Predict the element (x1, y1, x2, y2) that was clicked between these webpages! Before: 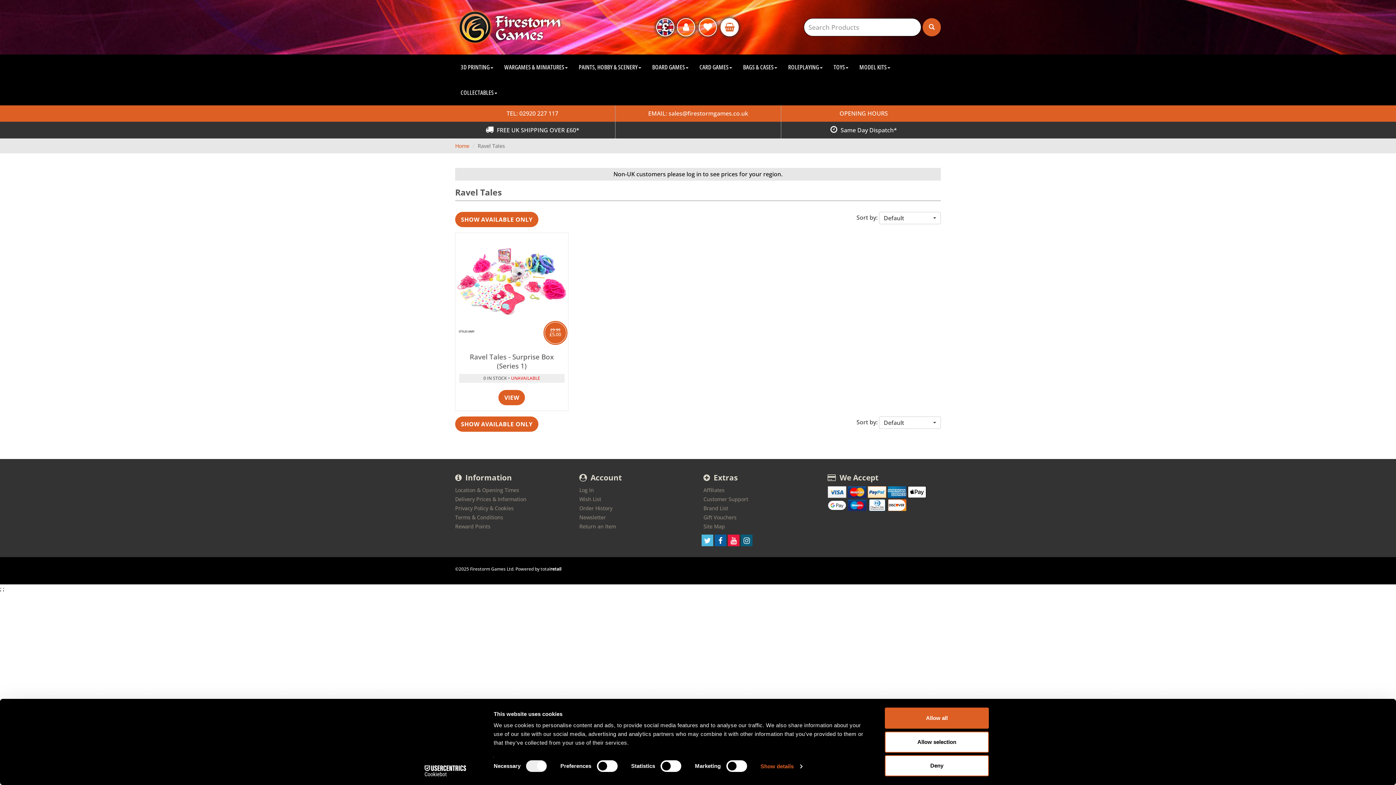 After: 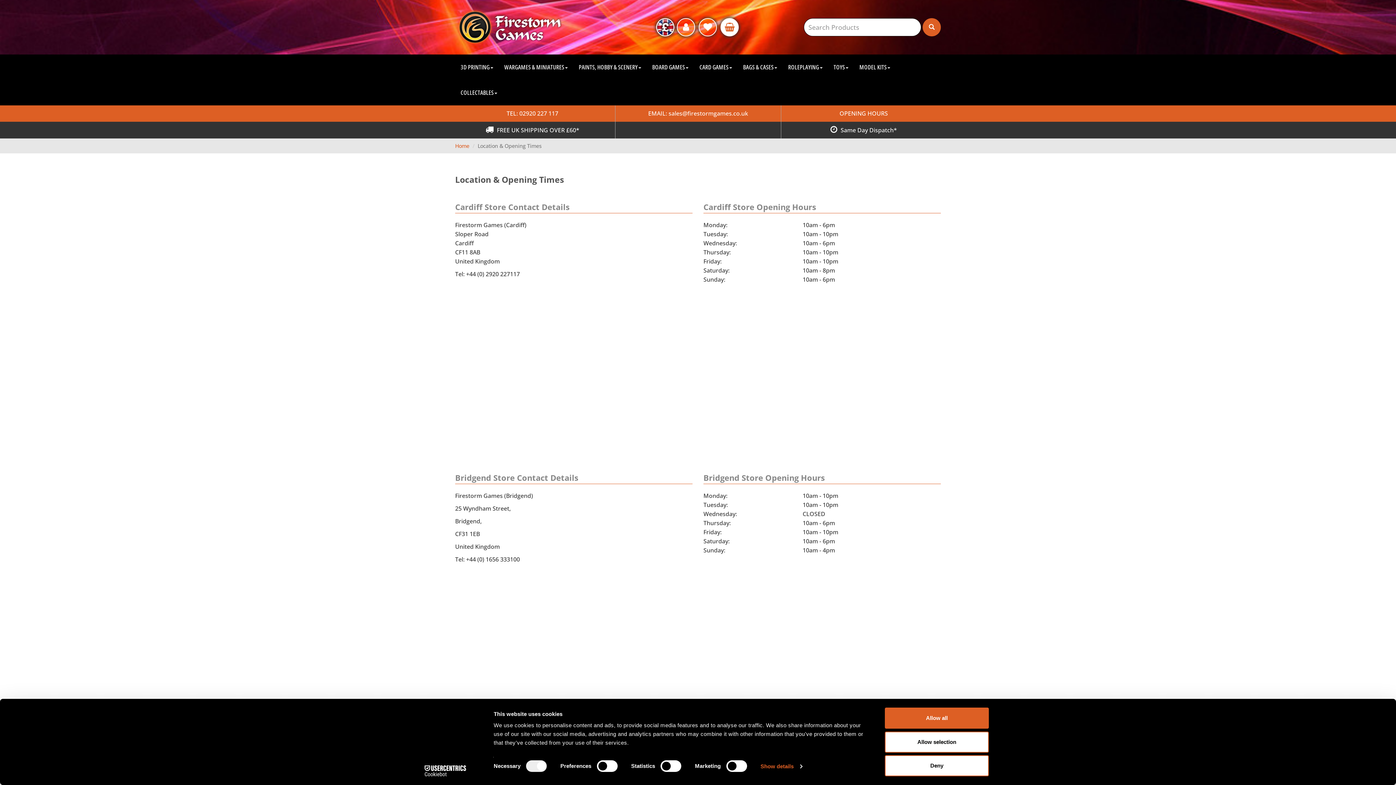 Action: bbox: (455, 486, 519, 493) label: Location & Opening Times